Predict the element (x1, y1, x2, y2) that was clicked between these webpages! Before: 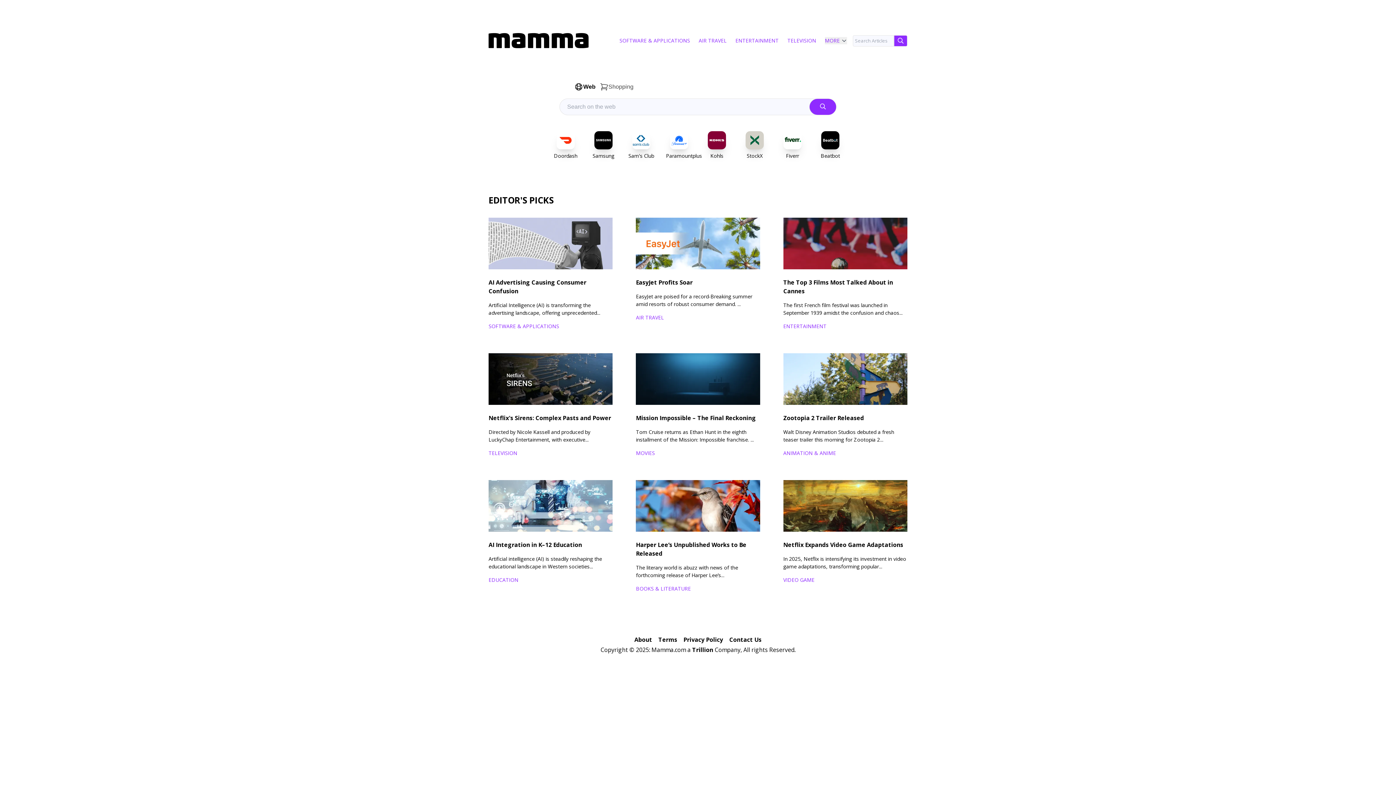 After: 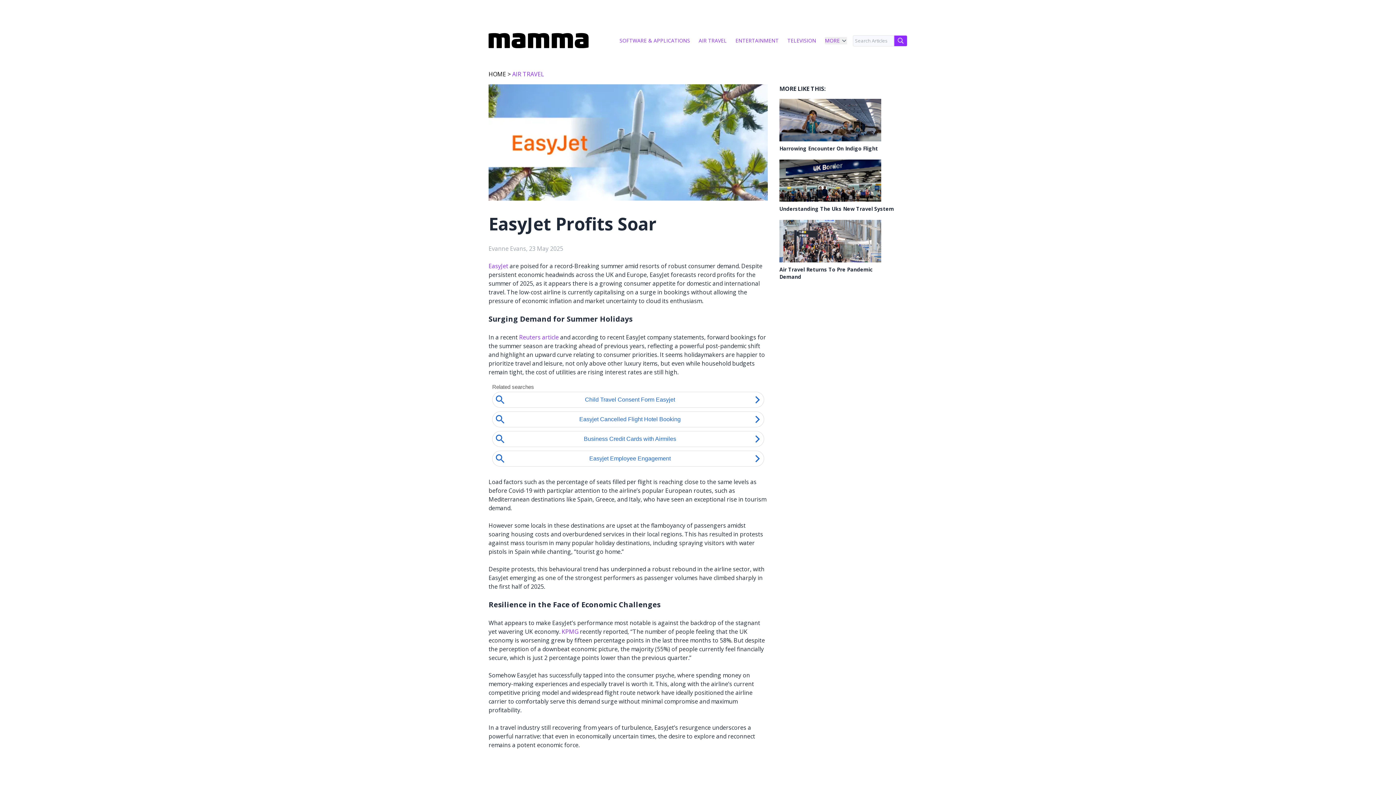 Action: bbox: (636, 217, 760, 269)